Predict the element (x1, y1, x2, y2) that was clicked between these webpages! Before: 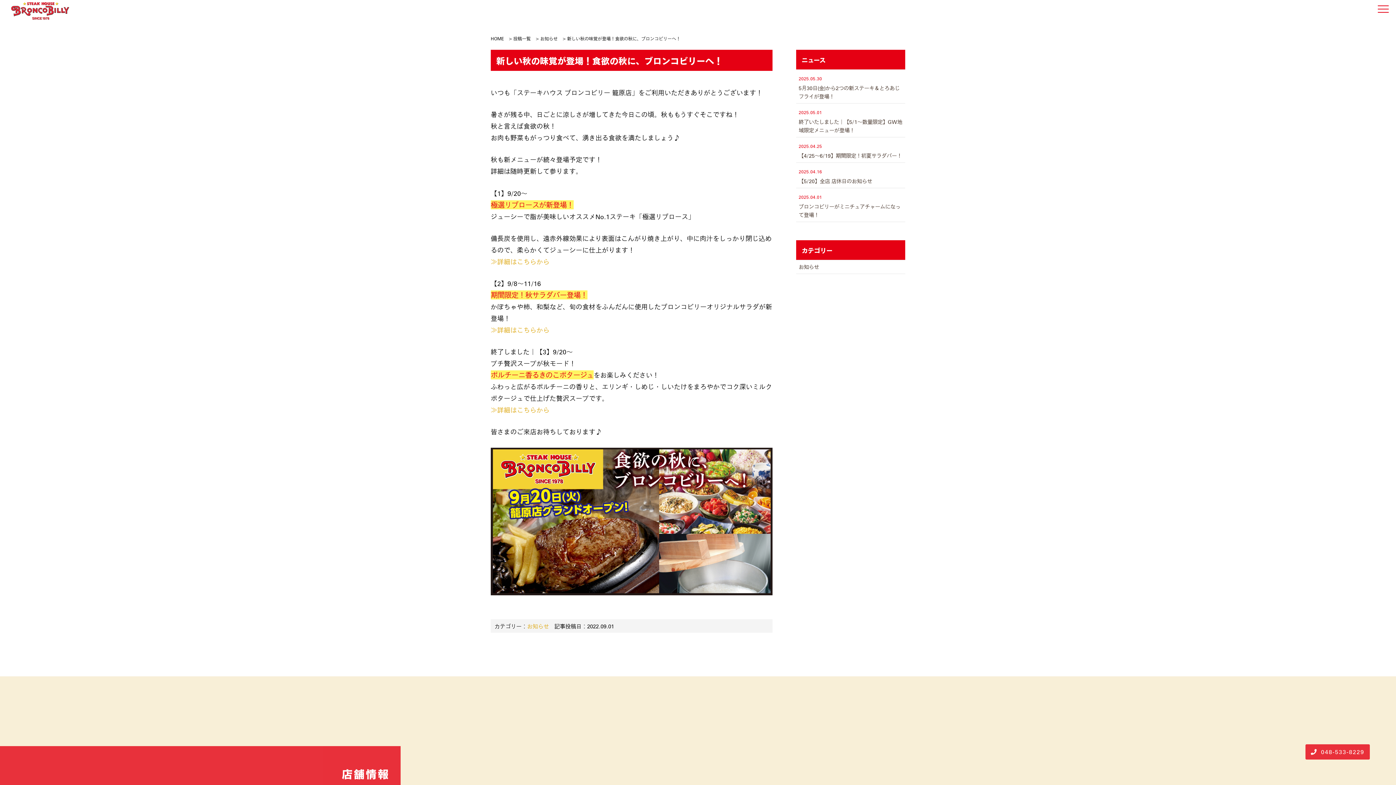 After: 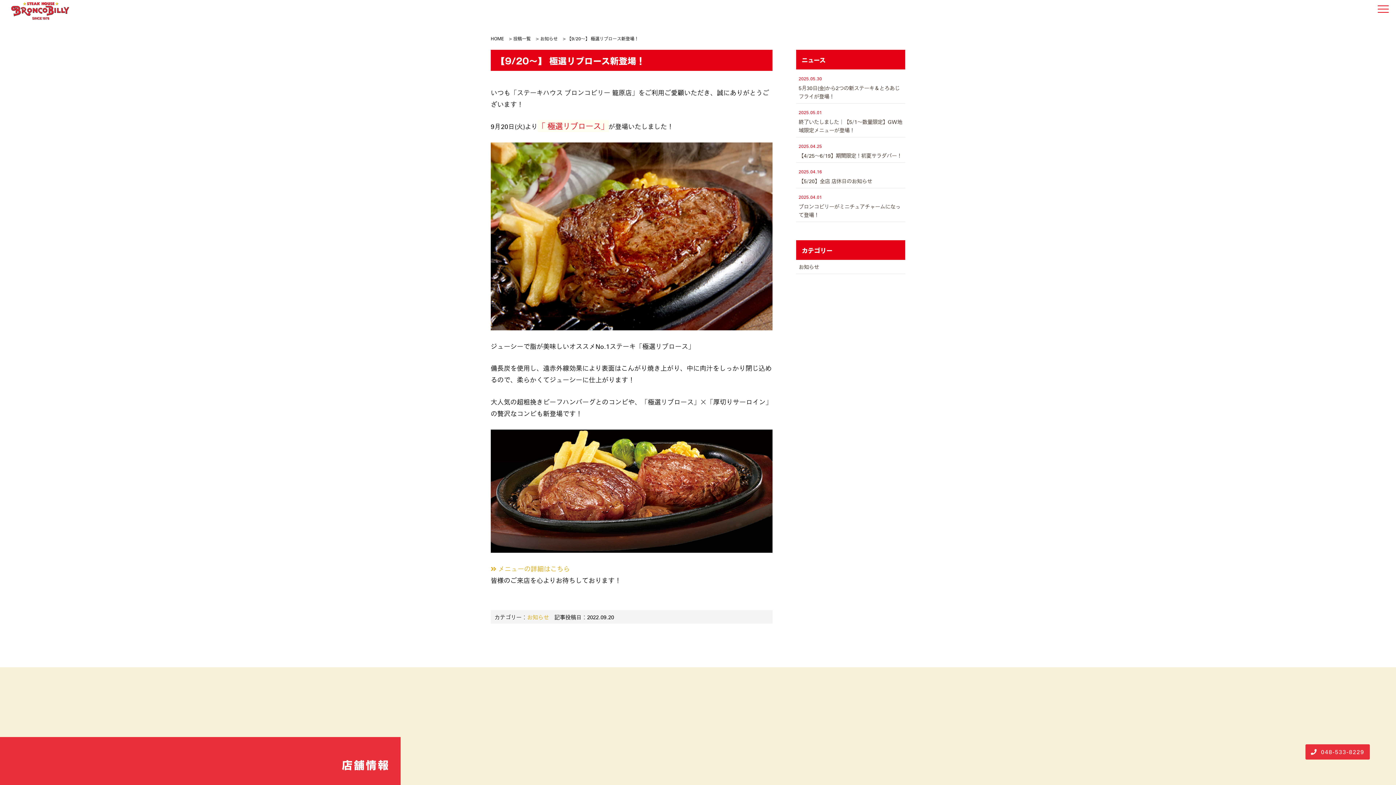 Action: bbox: (490, 257, 549, 265) label: ≫詳細はこちらから